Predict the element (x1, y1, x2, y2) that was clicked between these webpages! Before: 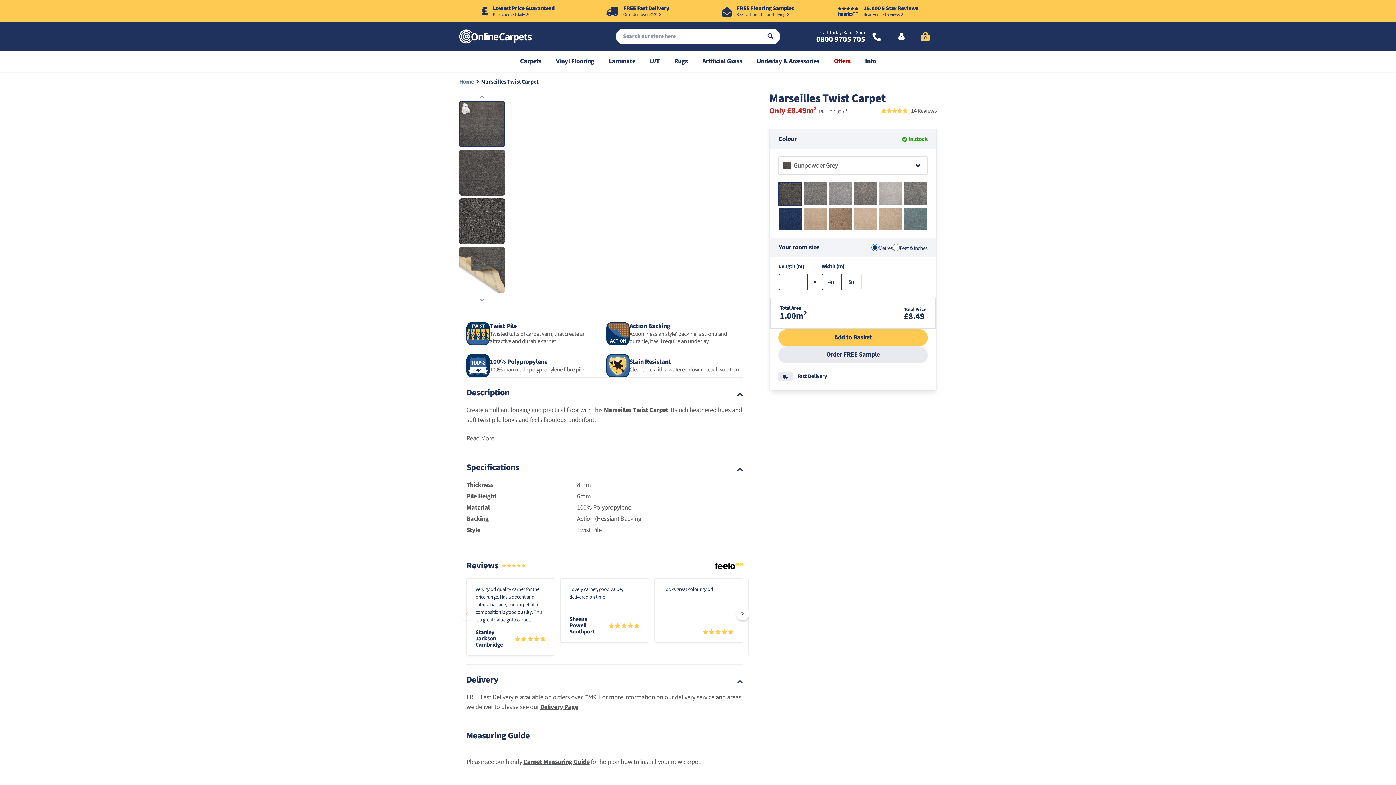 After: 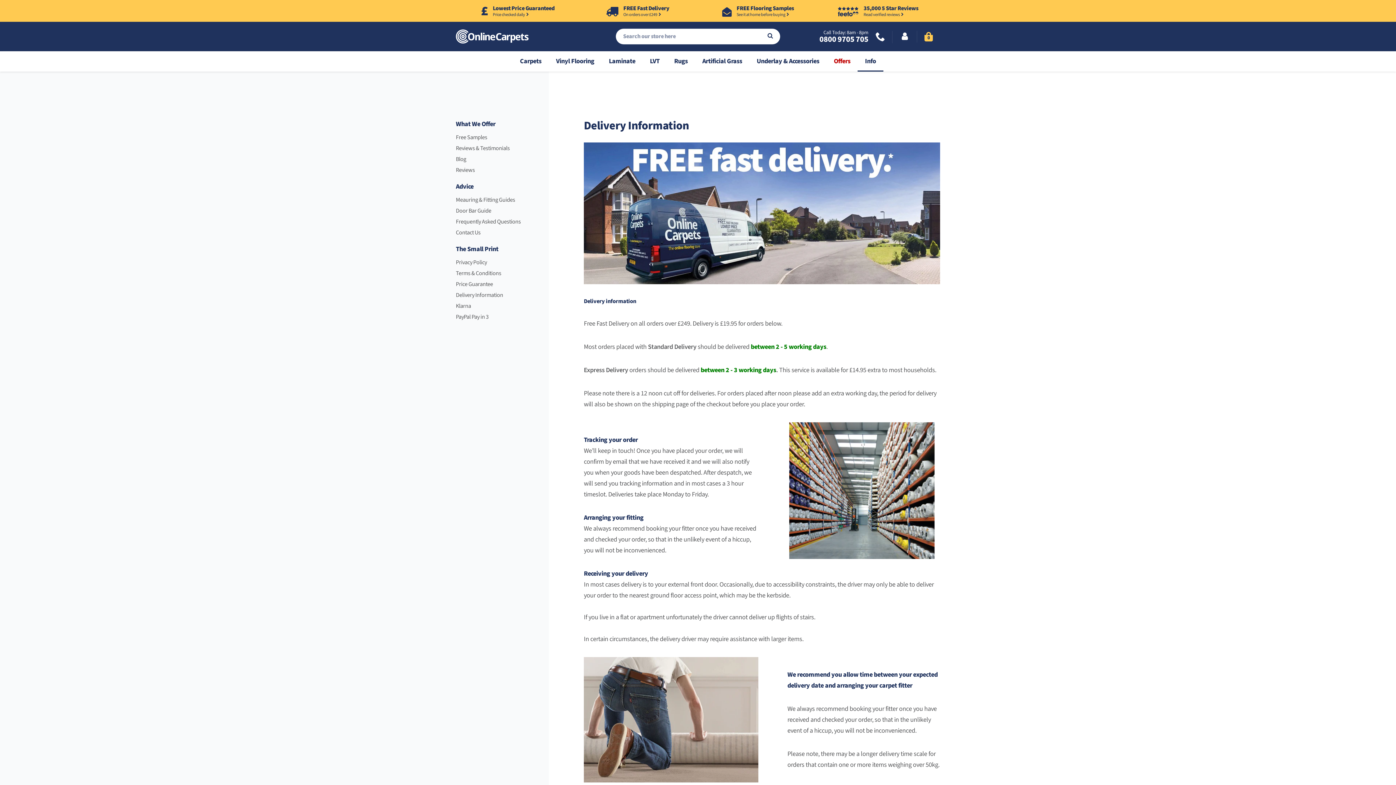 Action: bbox: (578, 5, 698, 18) label: FREE Fast Delivery
On orders over £249 